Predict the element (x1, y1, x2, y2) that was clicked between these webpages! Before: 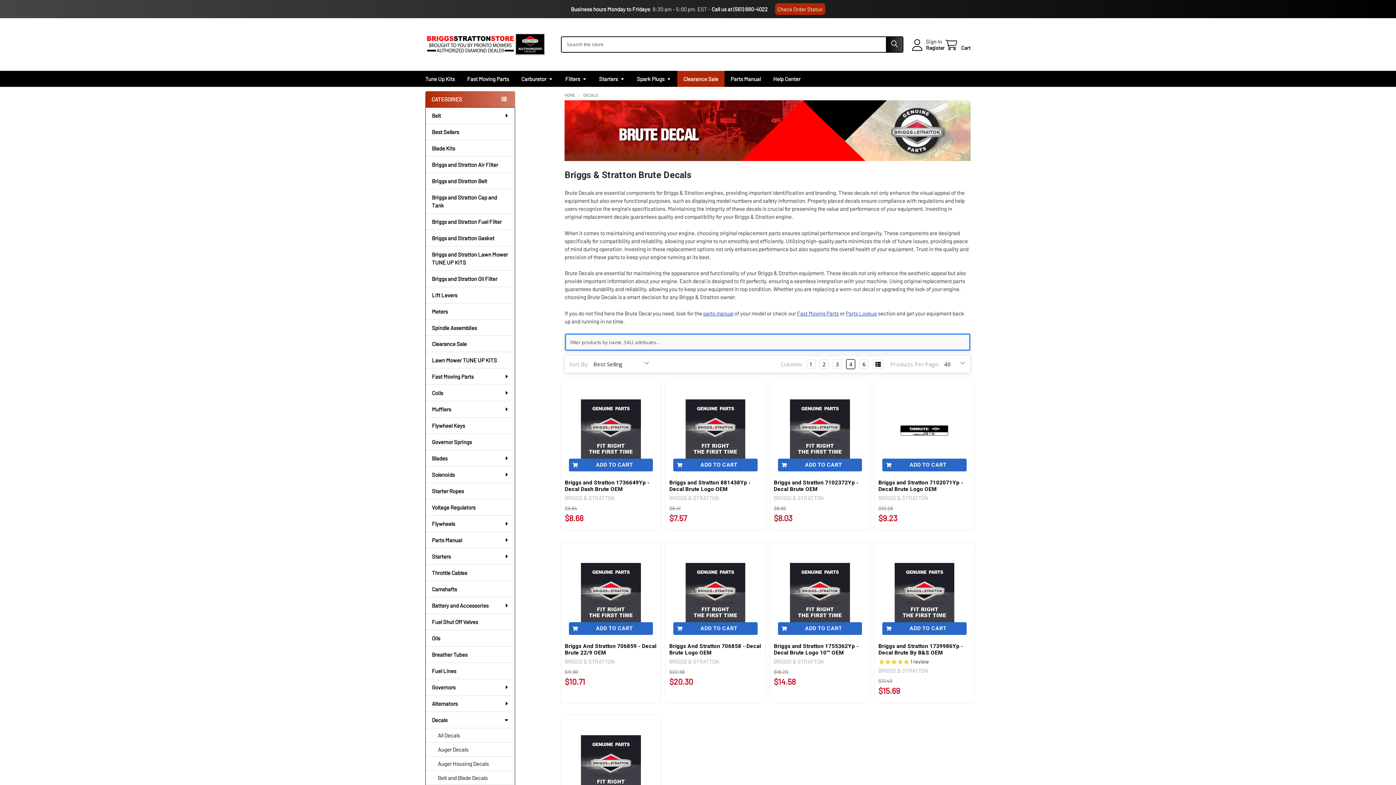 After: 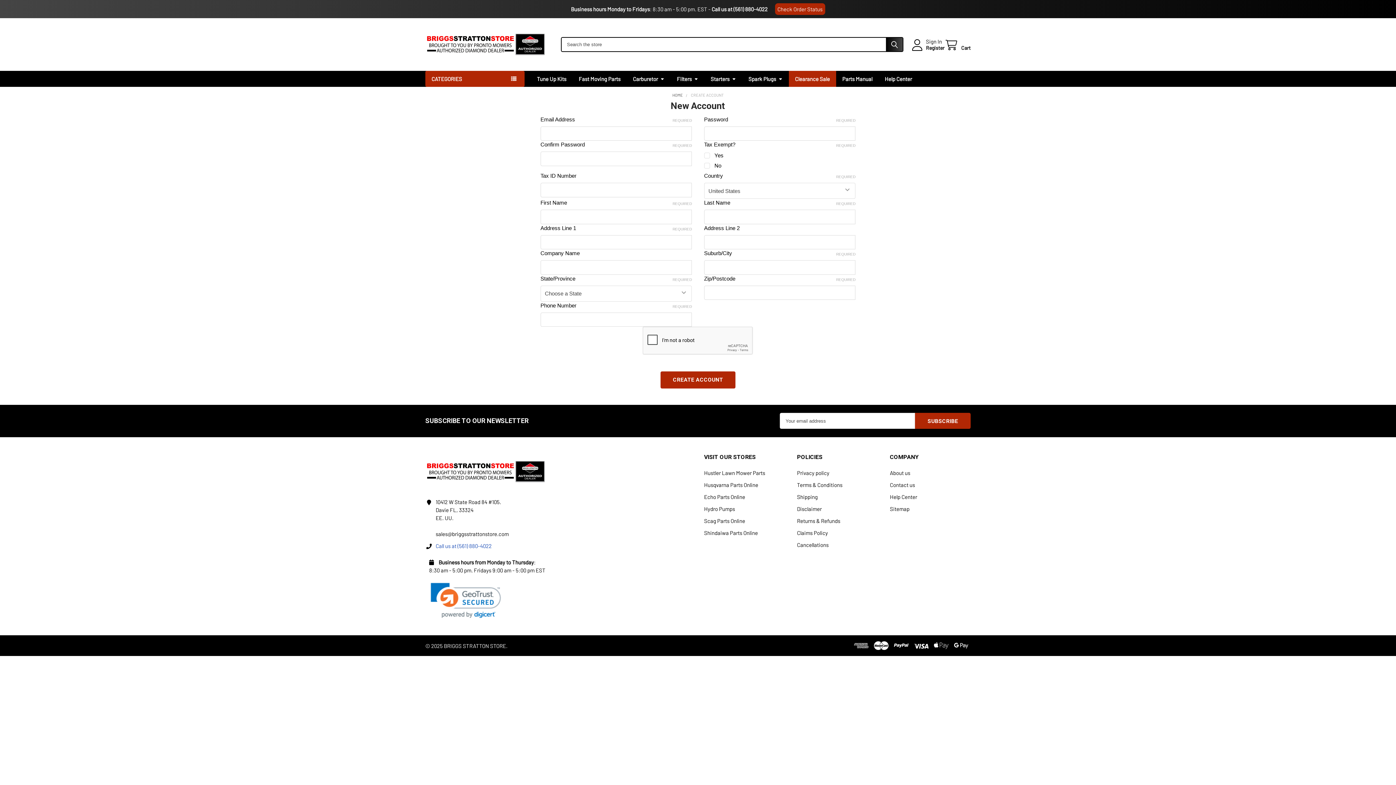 Action: label: Register bbox: (926, 44, 944, 50)